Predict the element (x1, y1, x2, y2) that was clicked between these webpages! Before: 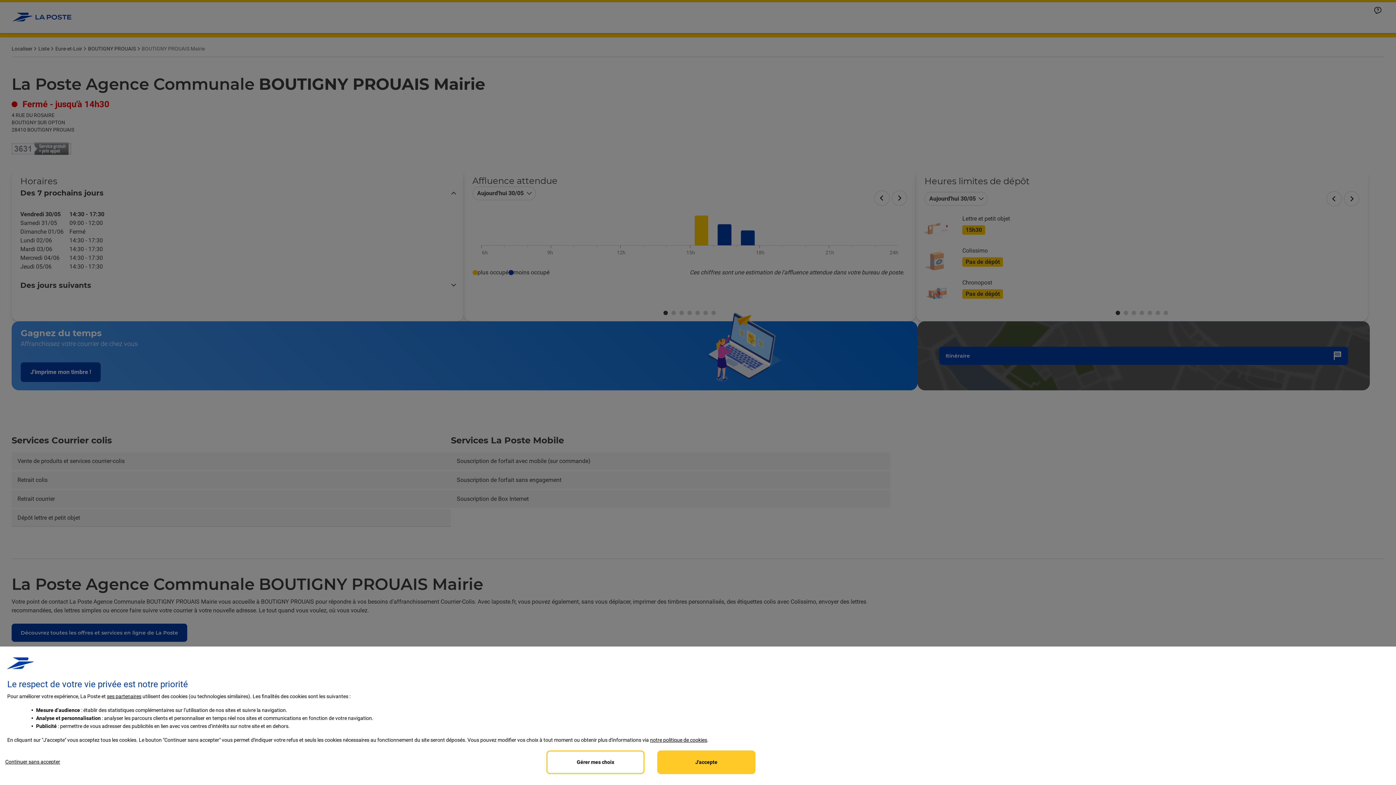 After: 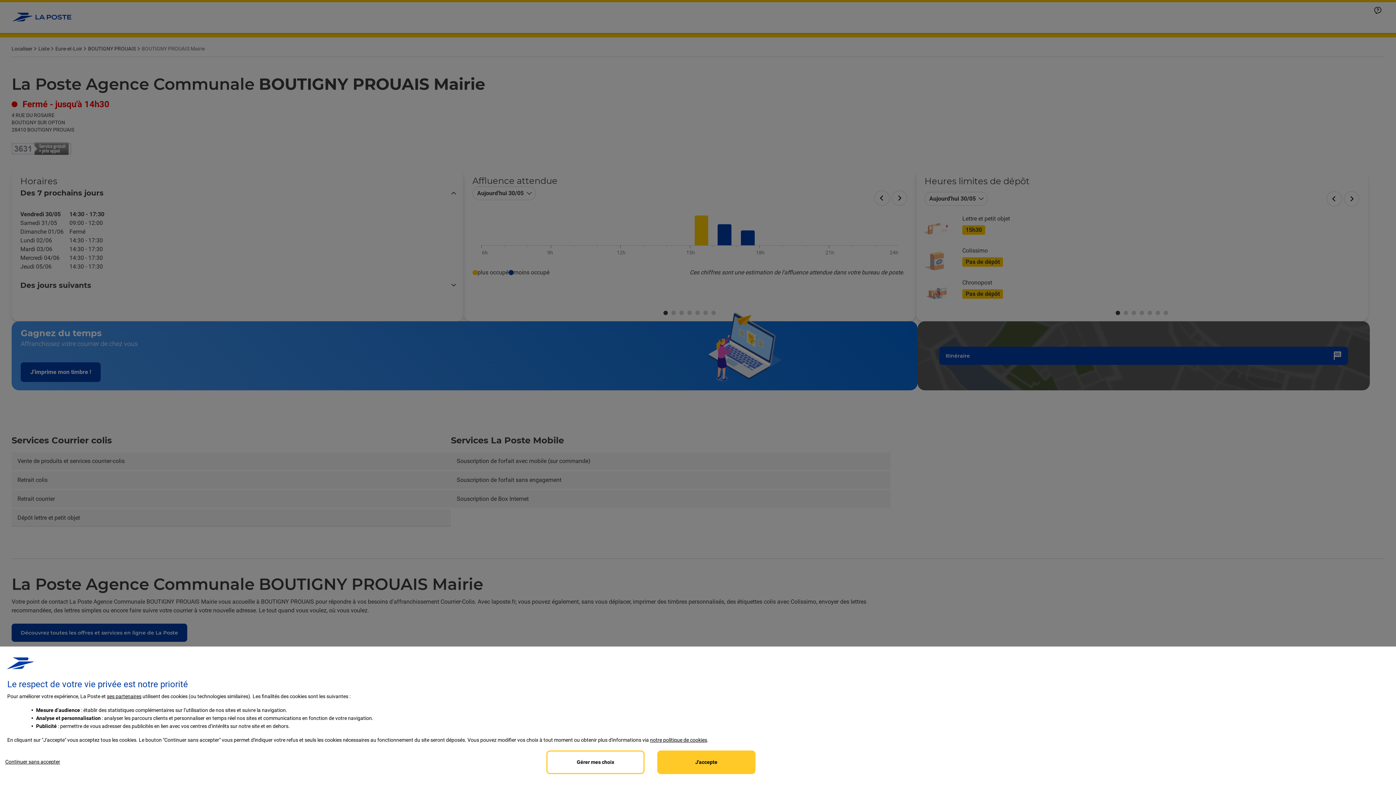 Action: label: notre politique de cookies bbox: (650, 737, 707, 743)